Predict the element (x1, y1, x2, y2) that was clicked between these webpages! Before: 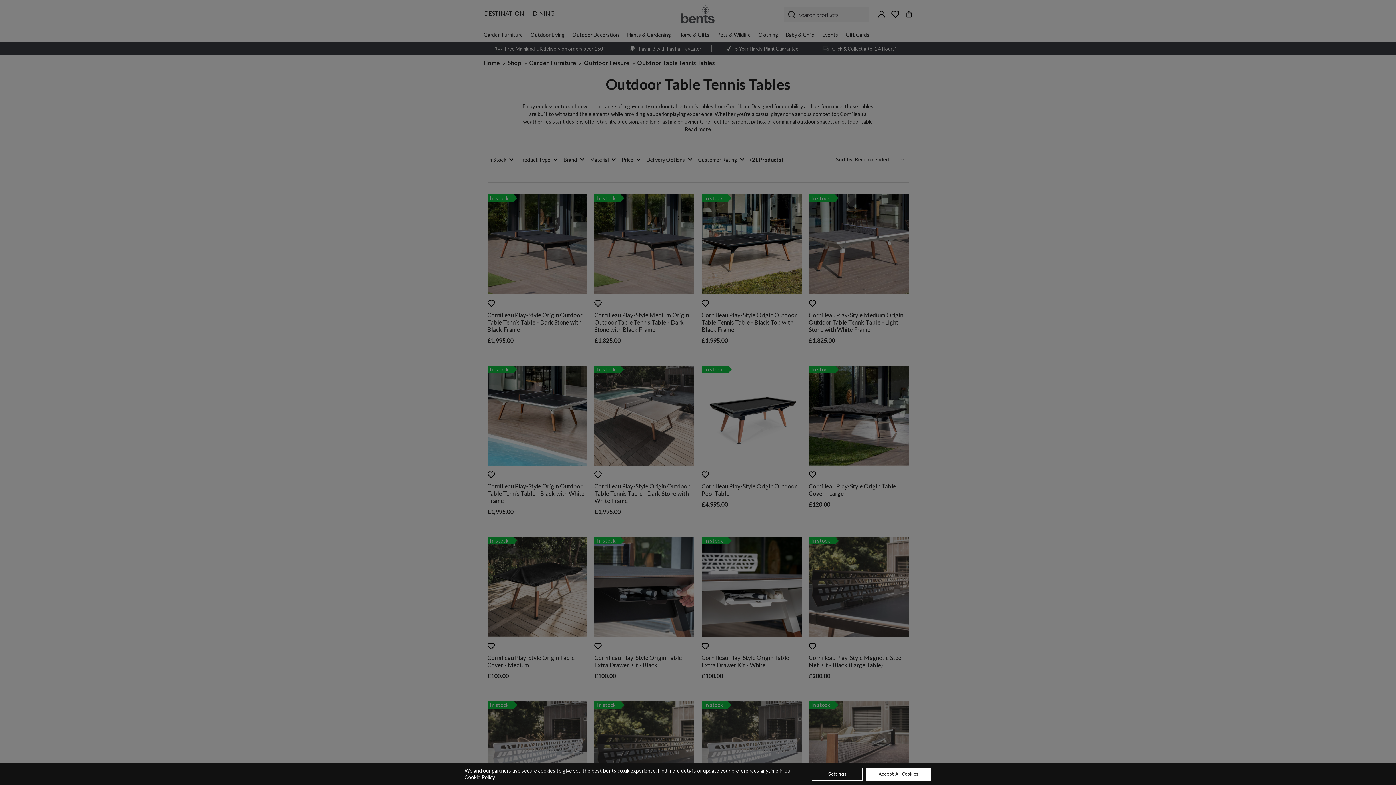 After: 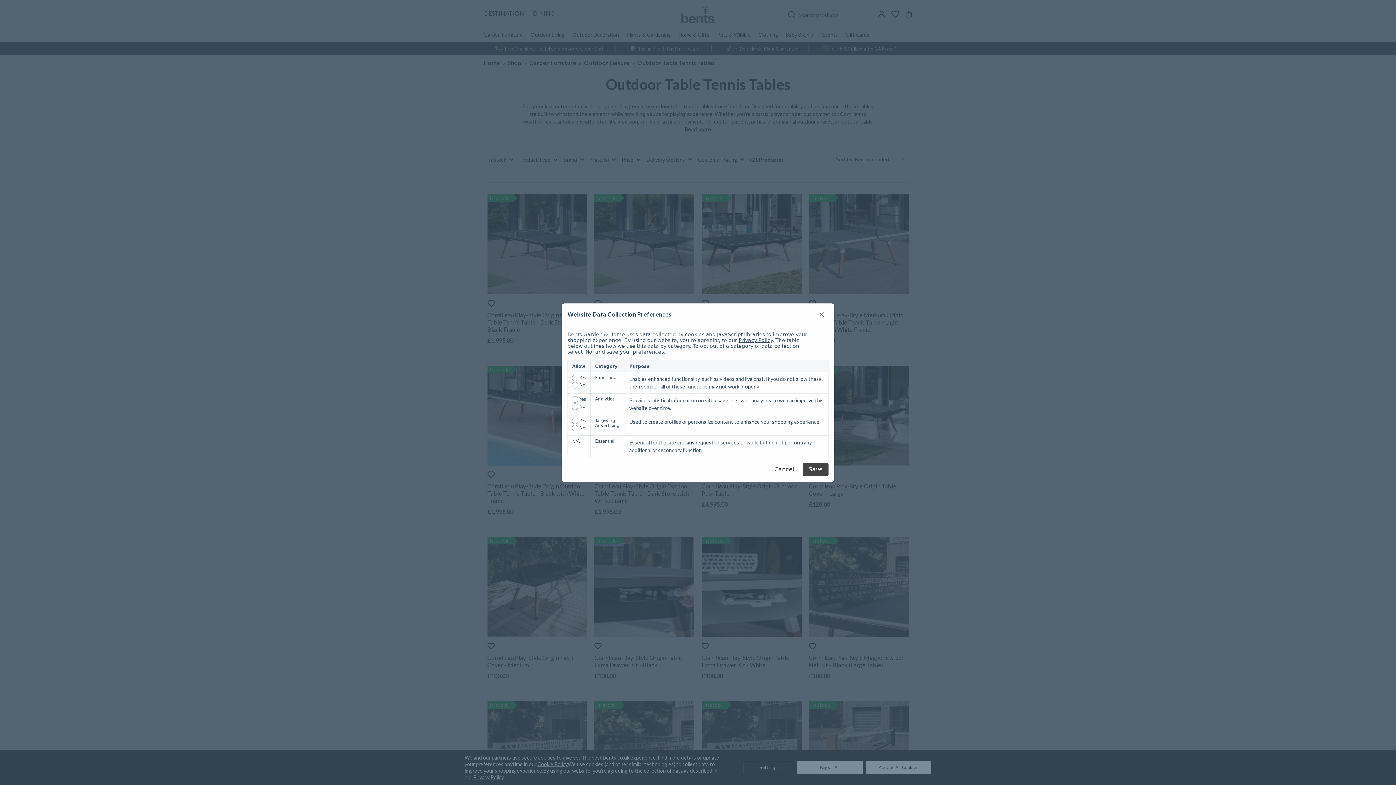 Action: bbox: (812, 768, 862, 781) label: Settings